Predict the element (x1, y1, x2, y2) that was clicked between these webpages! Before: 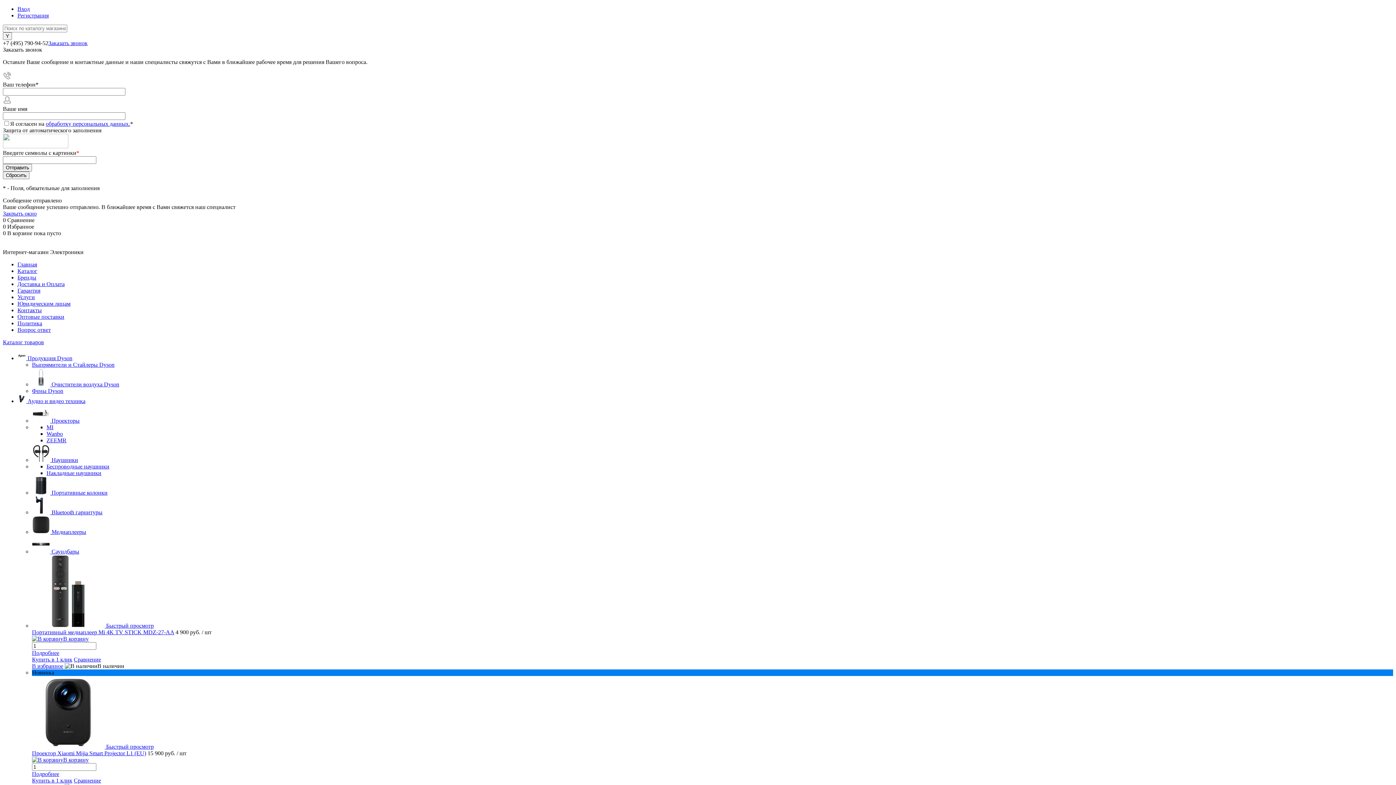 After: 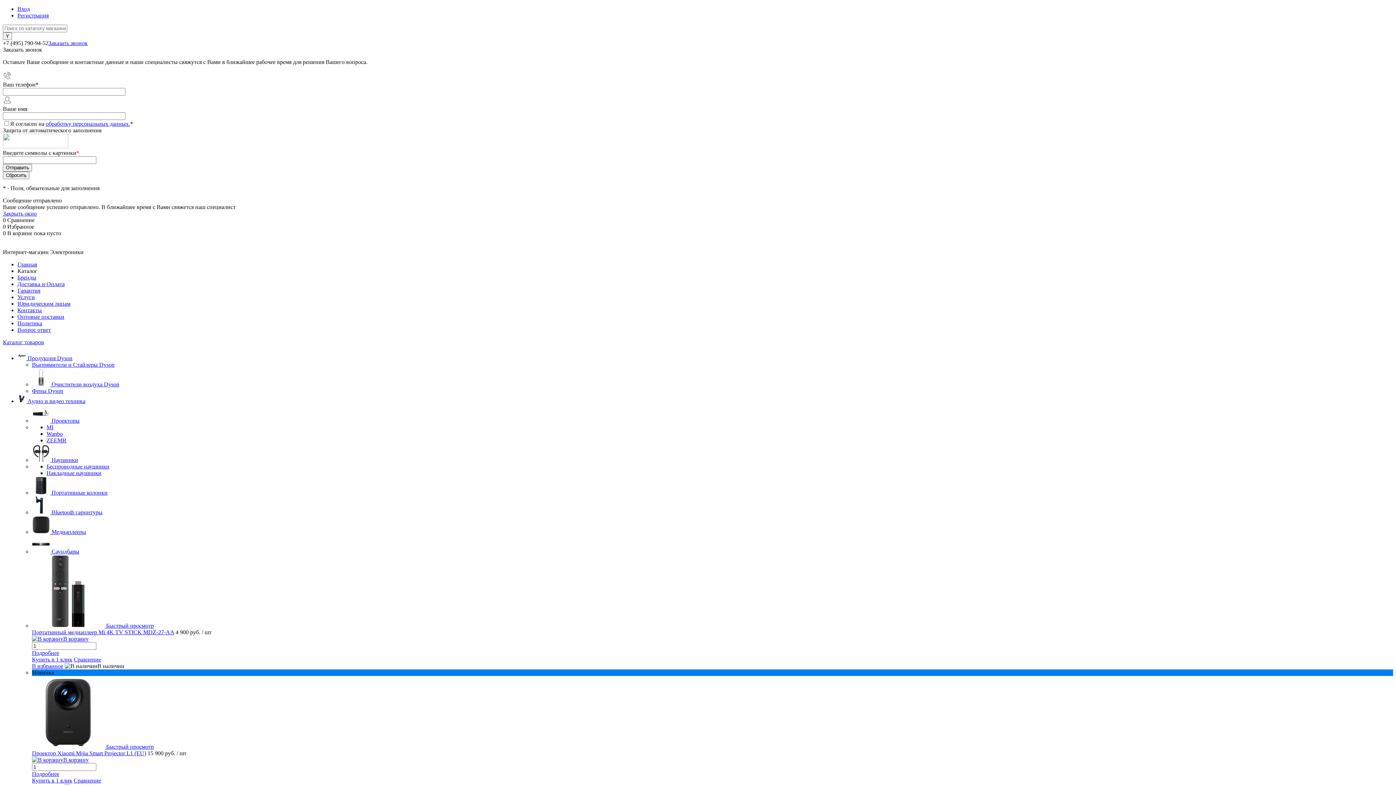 Action: bbox: (32, 457, 51, 463) label:  